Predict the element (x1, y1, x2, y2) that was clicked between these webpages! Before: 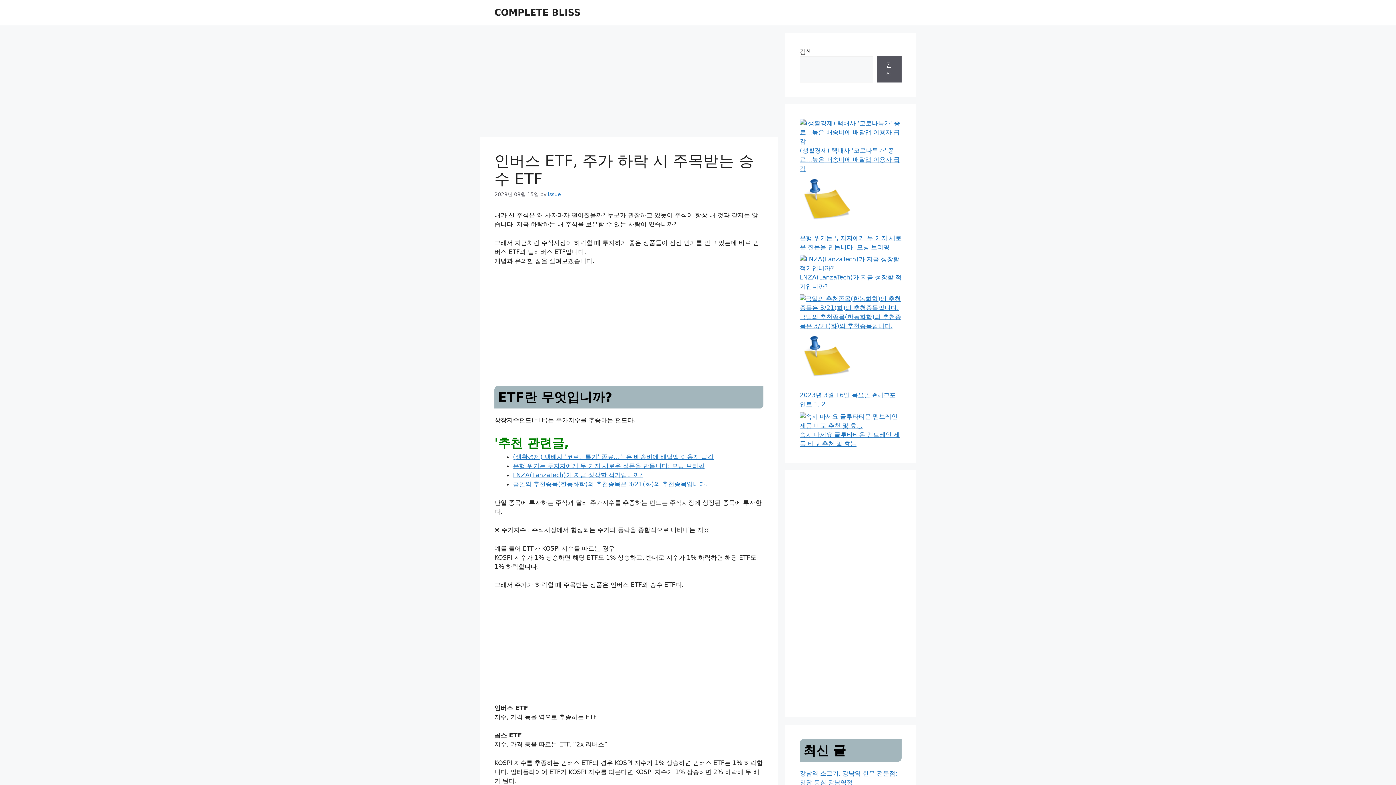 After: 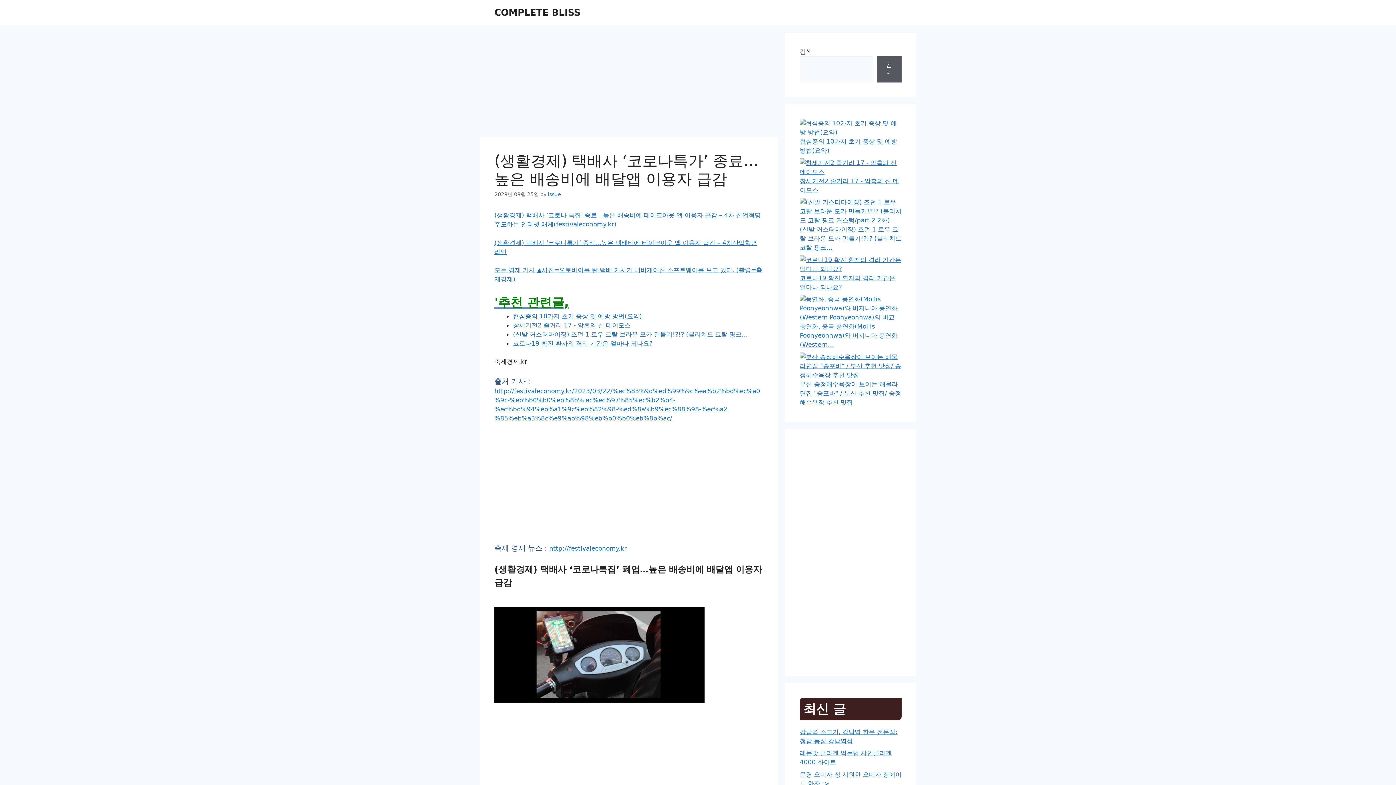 Action: bbox: (800, 118, 901, 172) label: (생활경제) 택배사 '코로나특가' 종료…높은 배송비에 배달앱 이용자 급감